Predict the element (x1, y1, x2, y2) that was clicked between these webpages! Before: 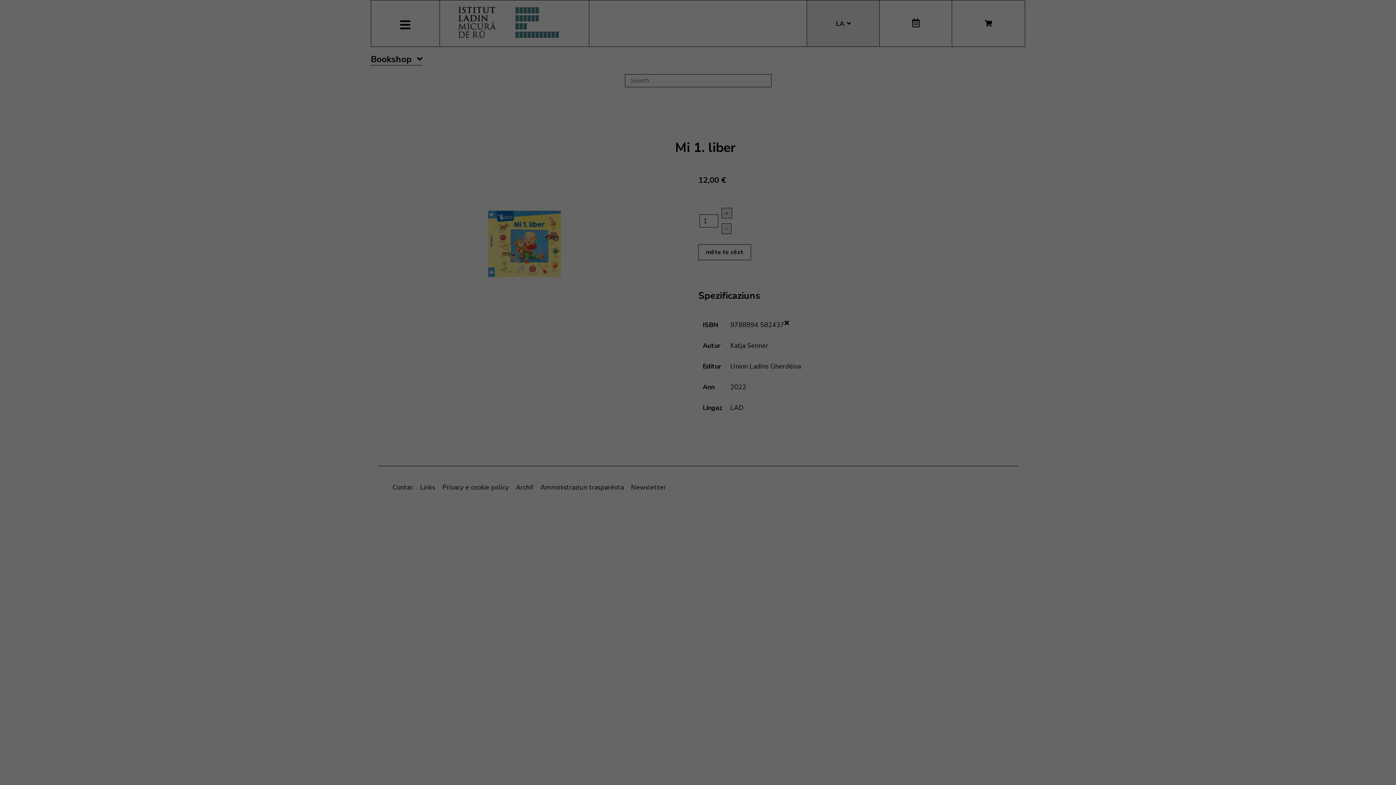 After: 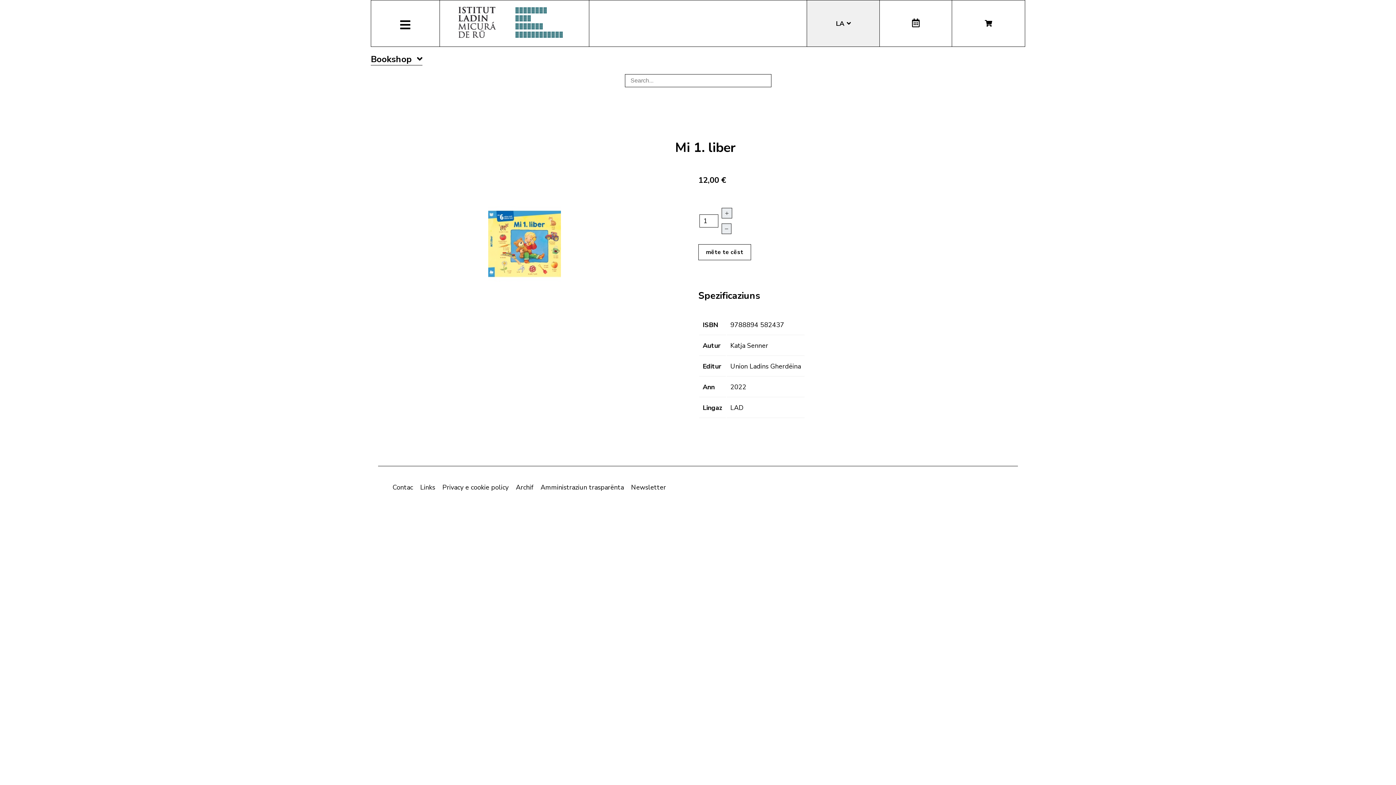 Action: bbox: (784, 318, 789, 327)